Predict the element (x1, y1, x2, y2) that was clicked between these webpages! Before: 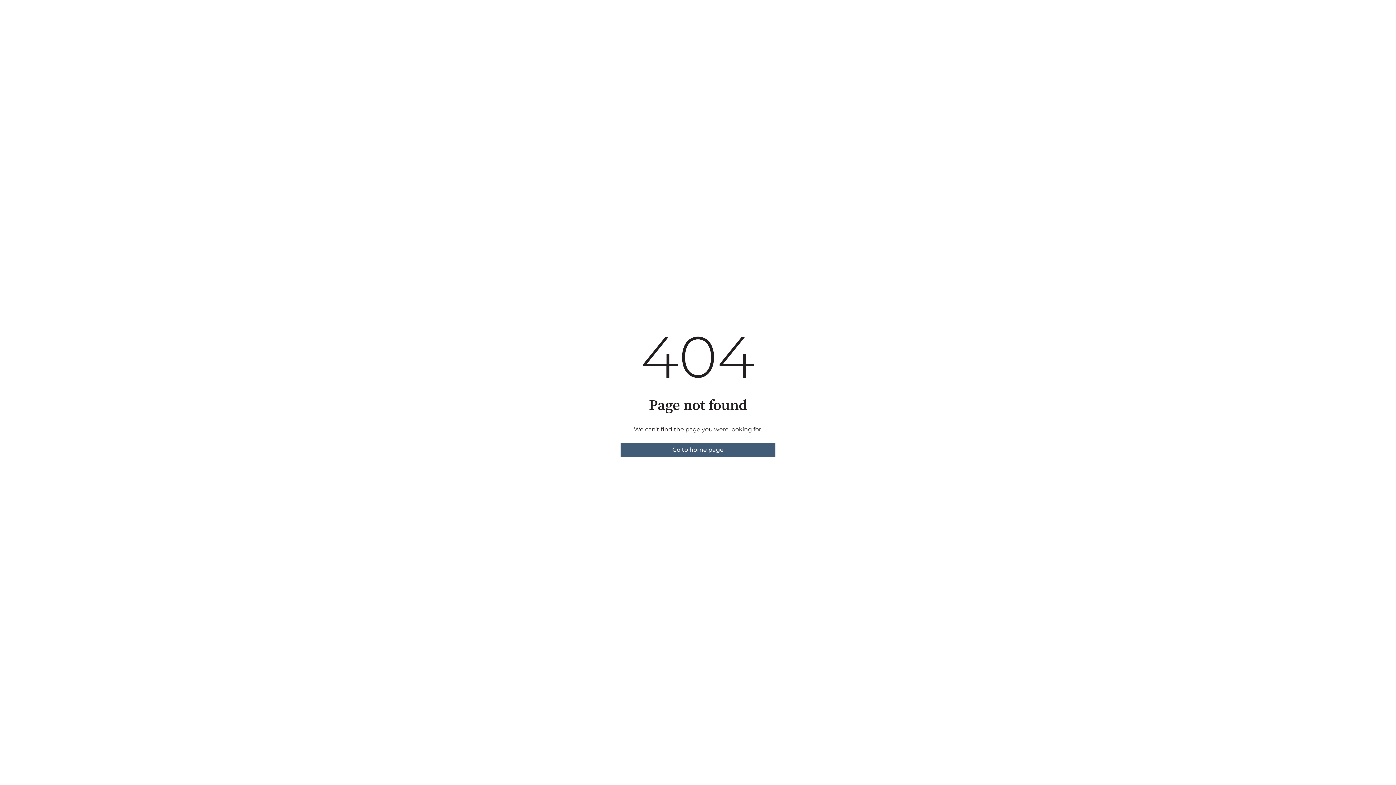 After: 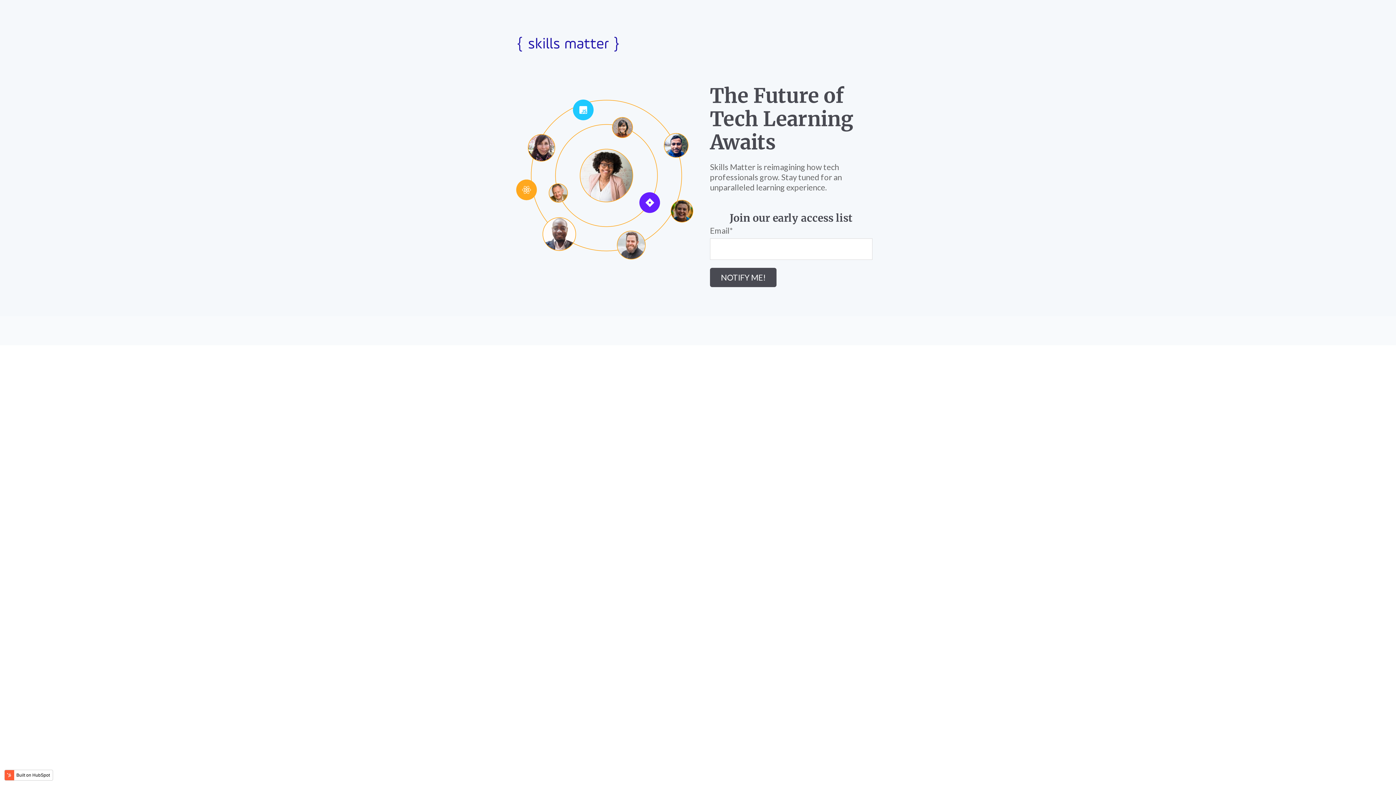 Action: bbox: (620, 442, 775, 457) label: Go to home page